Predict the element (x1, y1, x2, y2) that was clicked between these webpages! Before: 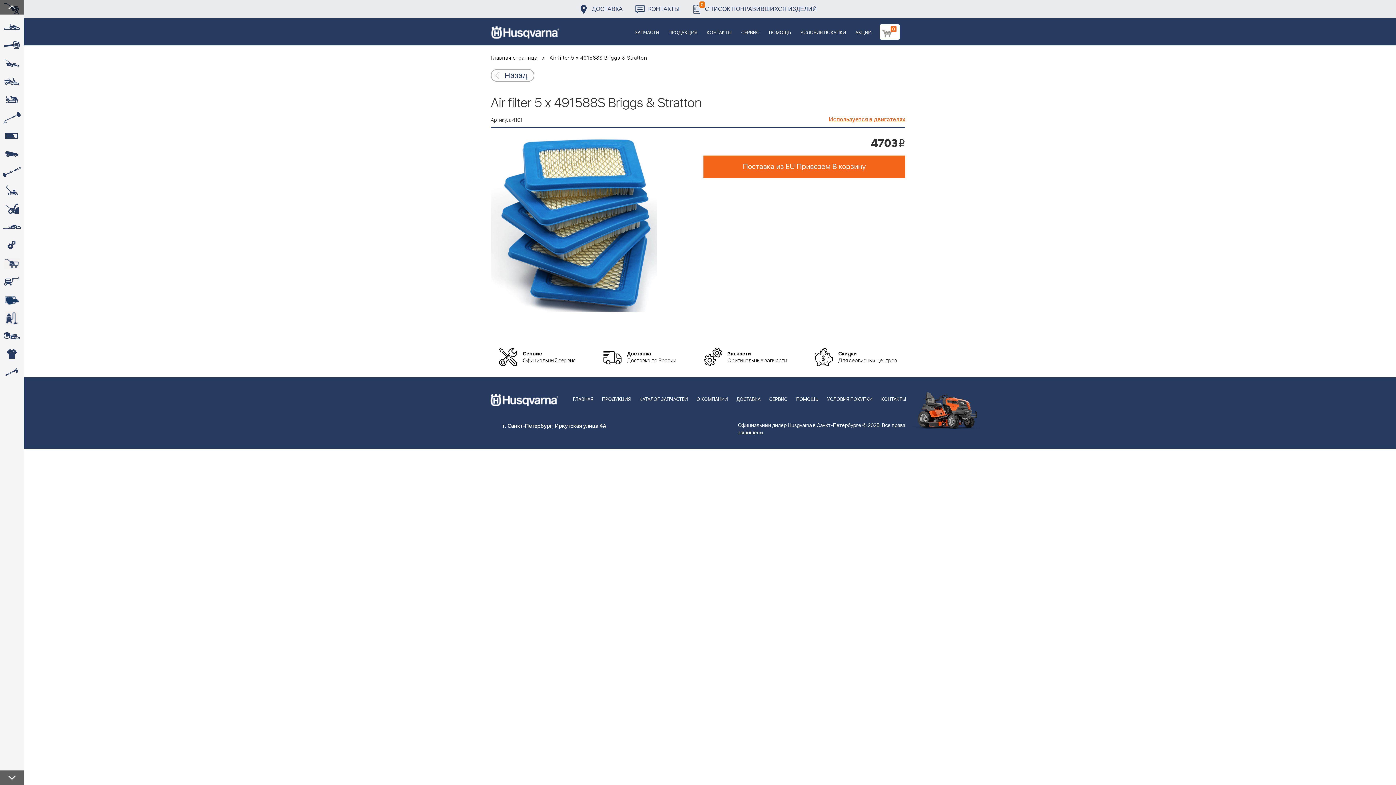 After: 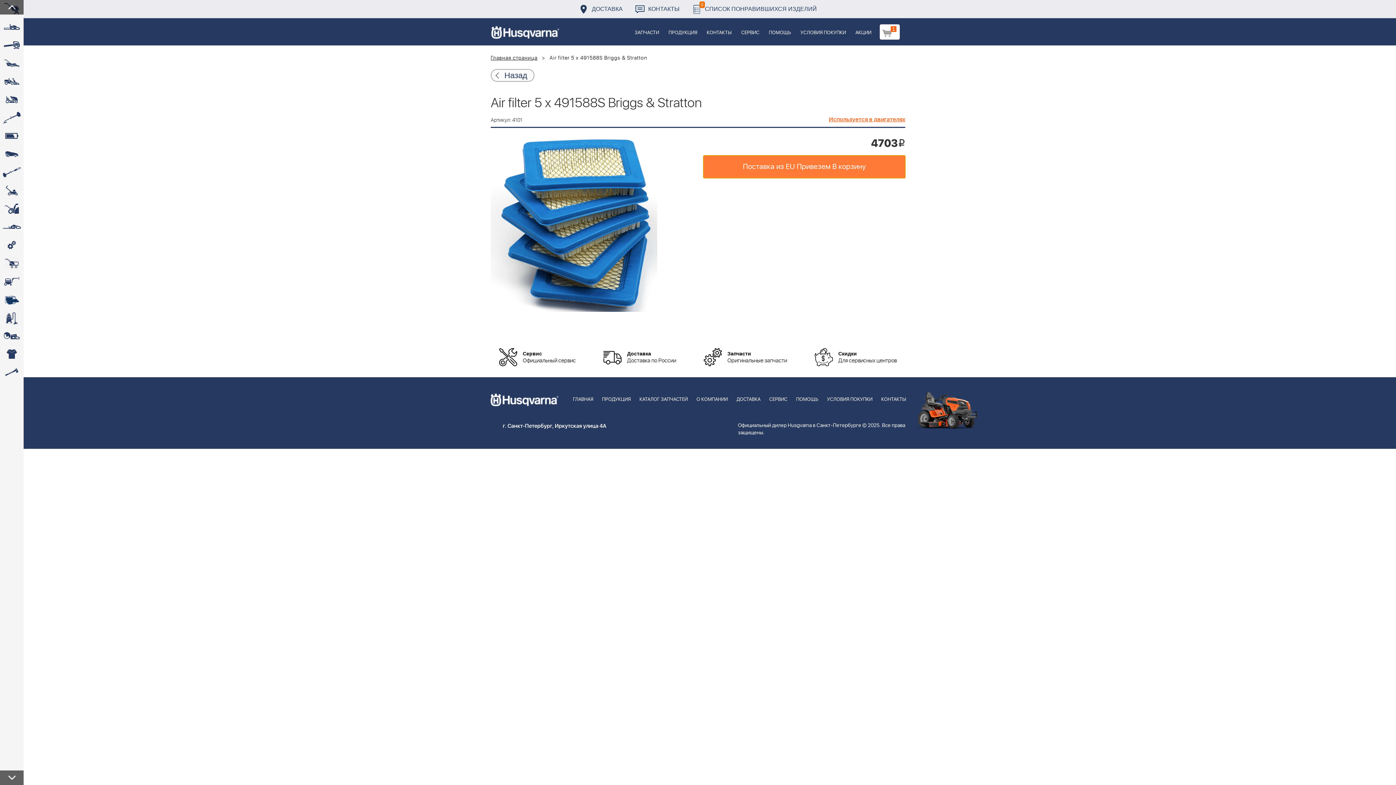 Action: bbox: (703, 155, 905, 178) label: Поставка из EU Привезем В корзину